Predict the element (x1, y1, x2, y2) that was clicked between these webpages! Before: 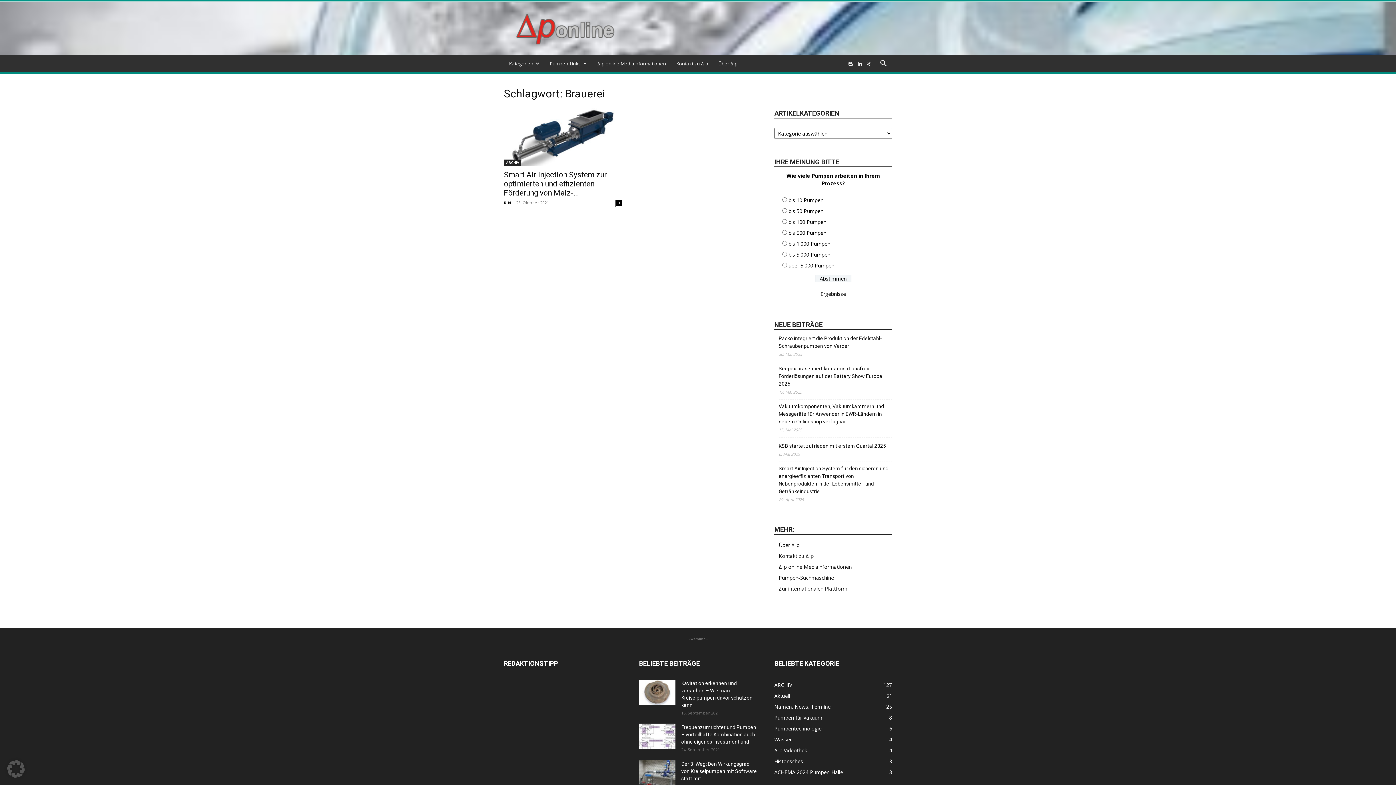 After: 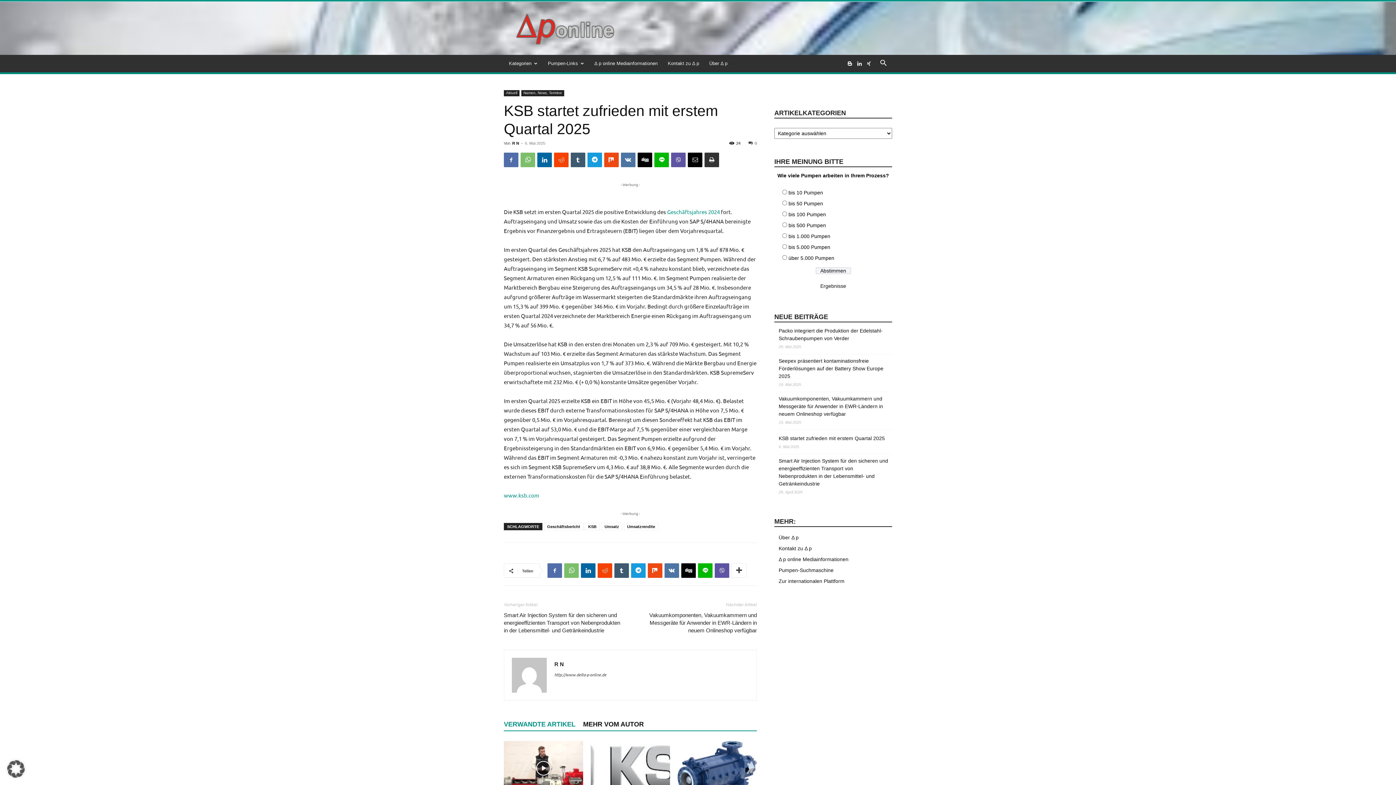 Action: bbox: (778, 442, 886, 450) label: KSB startet zufrieden mit erstem Quartal 2025